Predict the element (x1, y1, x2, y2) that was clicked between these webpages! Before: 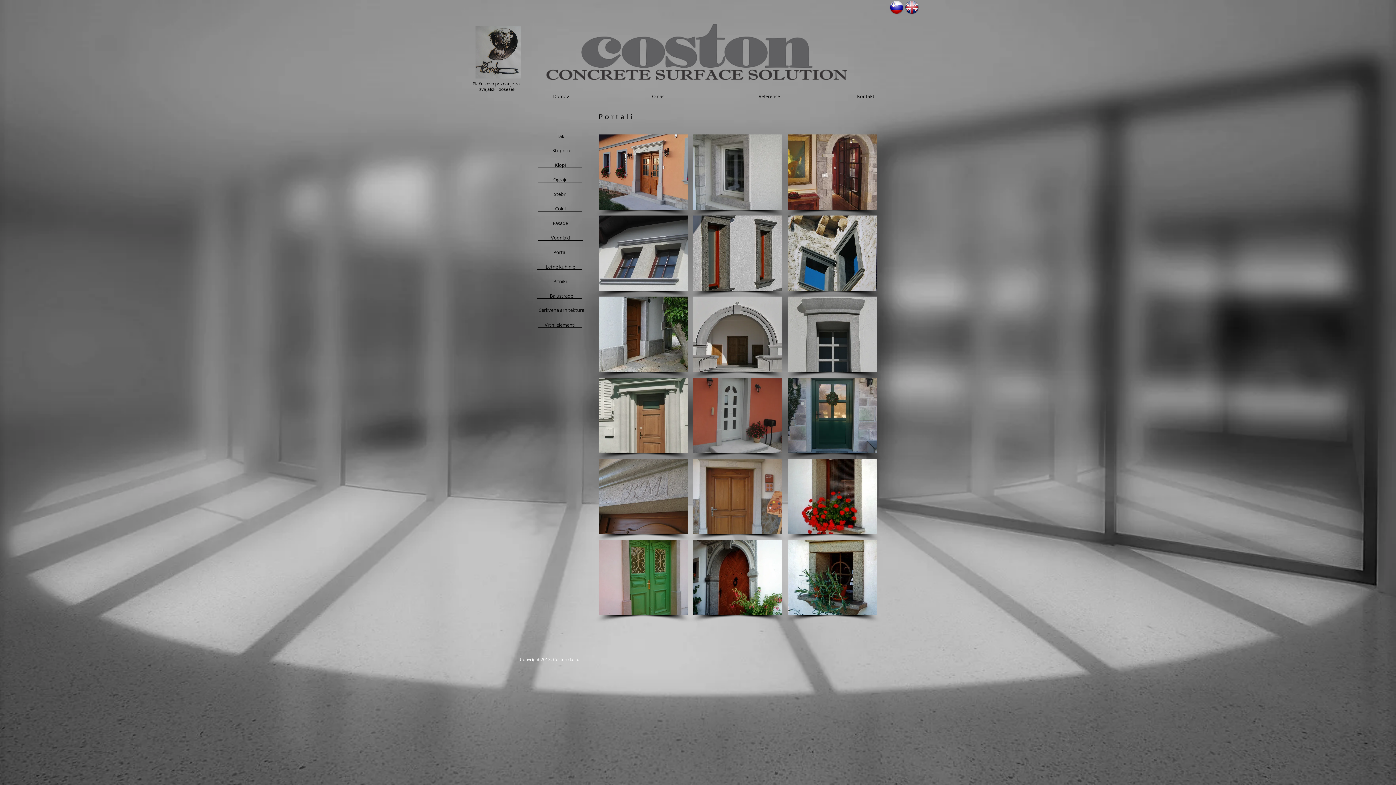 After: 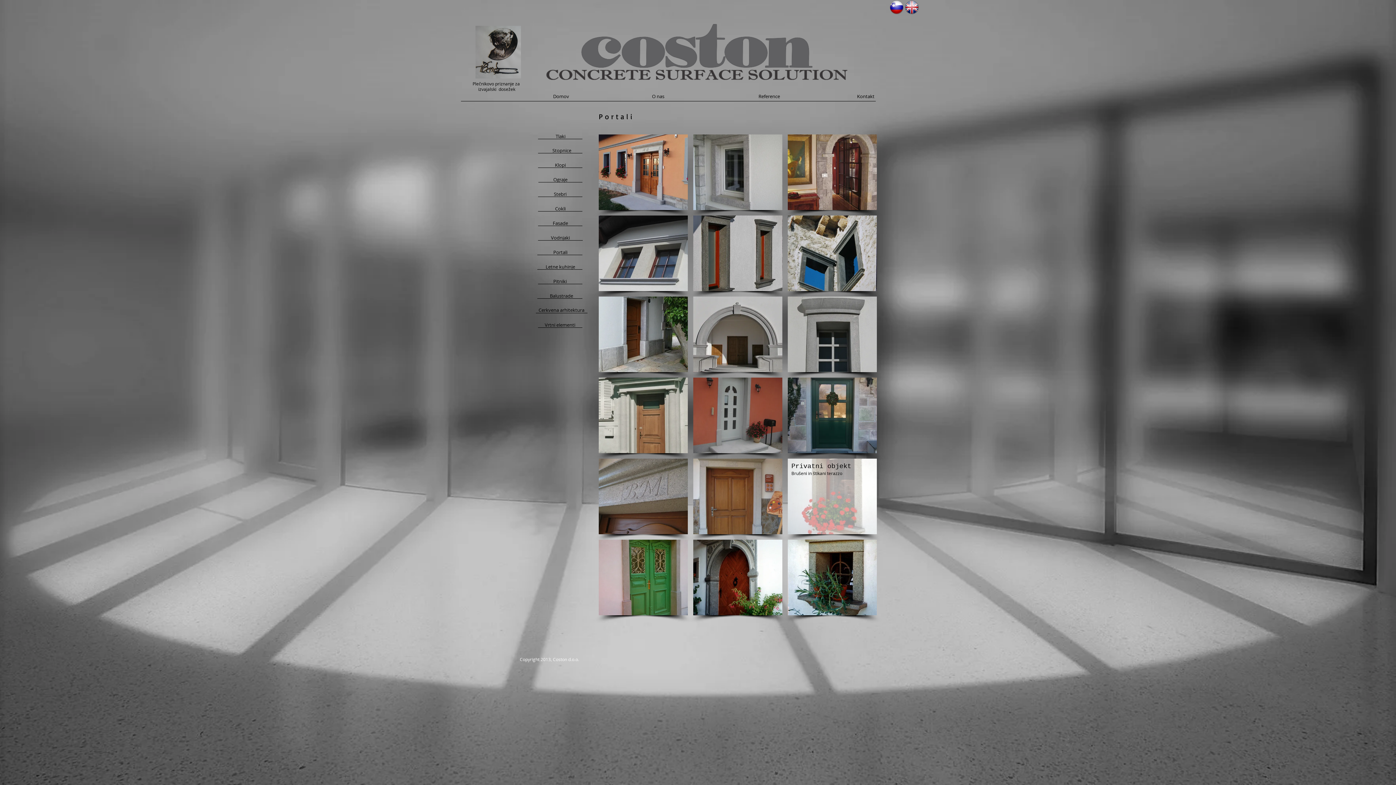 Action: bbox: (787, 458, 877, 534) label: Privatni objekt